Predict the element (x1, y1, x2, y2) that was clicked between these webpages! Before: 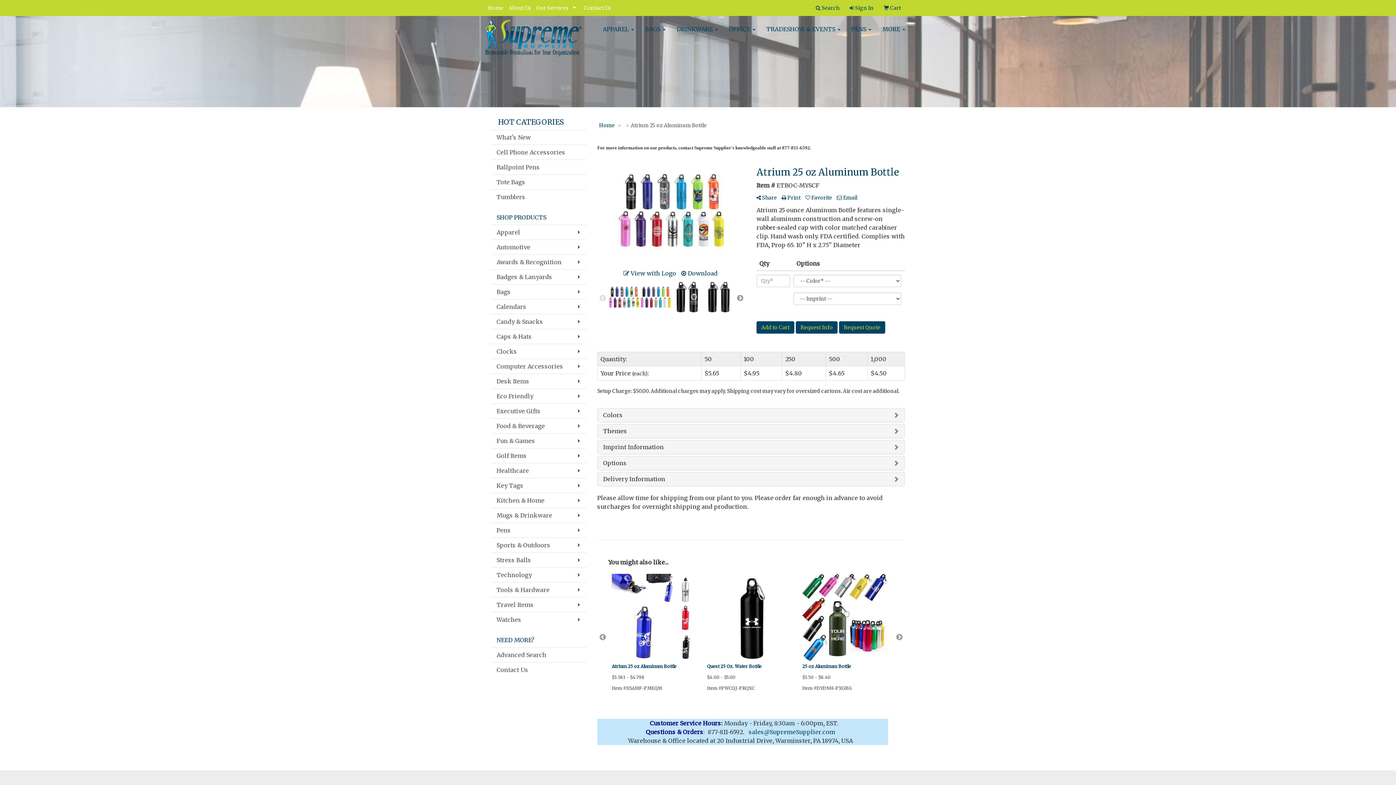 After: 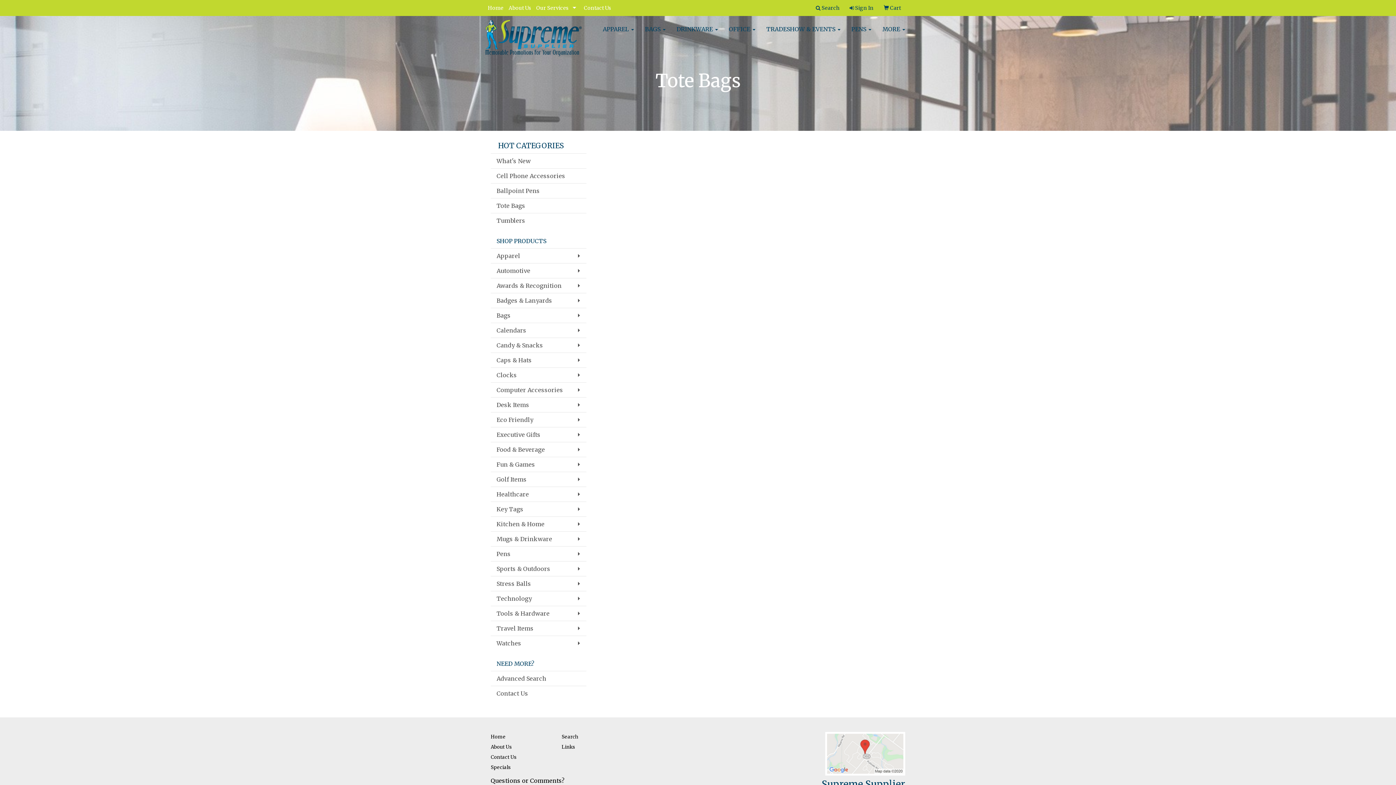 Action: label: Tote Bags bbox: (490, 174, 586, 189)